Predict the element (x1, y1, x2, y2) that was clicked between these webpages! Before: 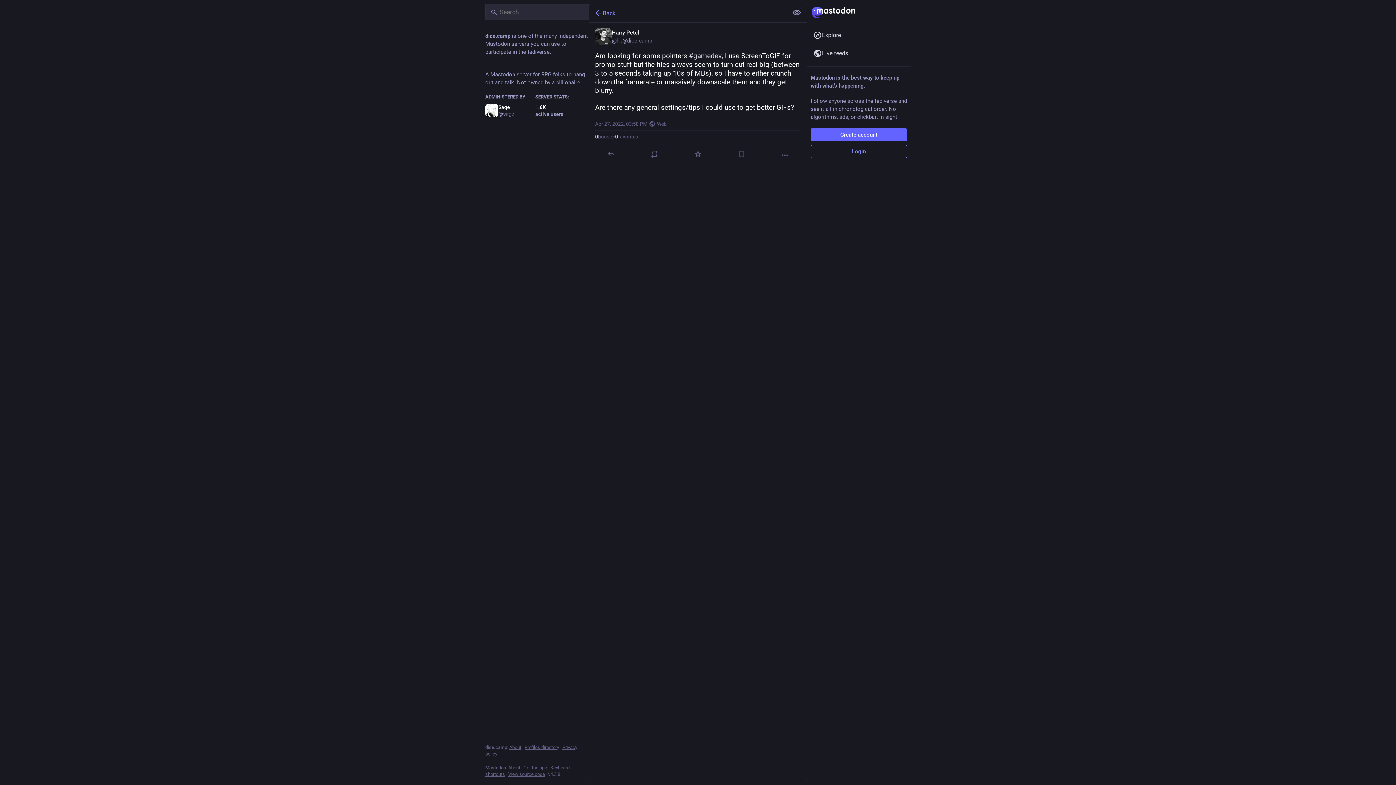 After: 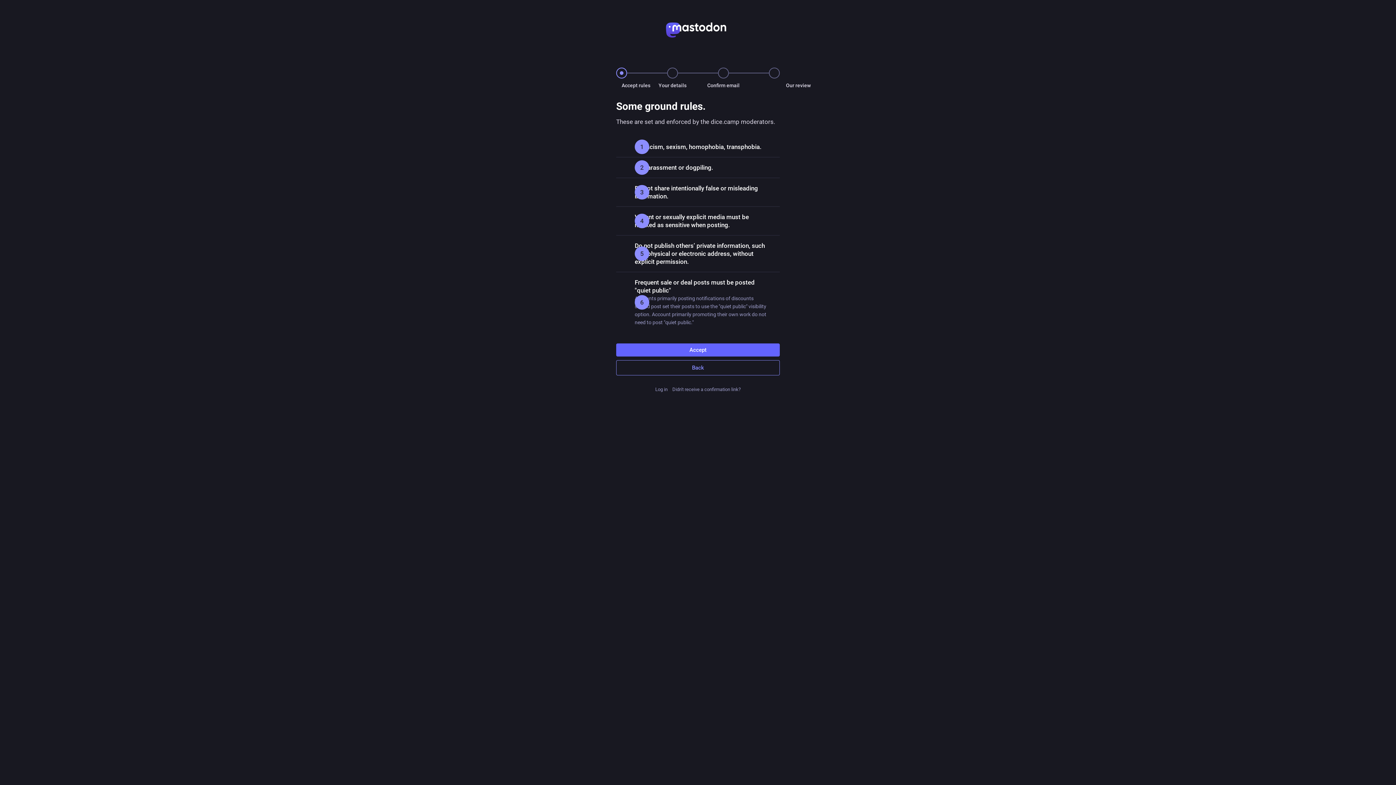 Action: bbox: (810, 128, 907, 141) label: Create account